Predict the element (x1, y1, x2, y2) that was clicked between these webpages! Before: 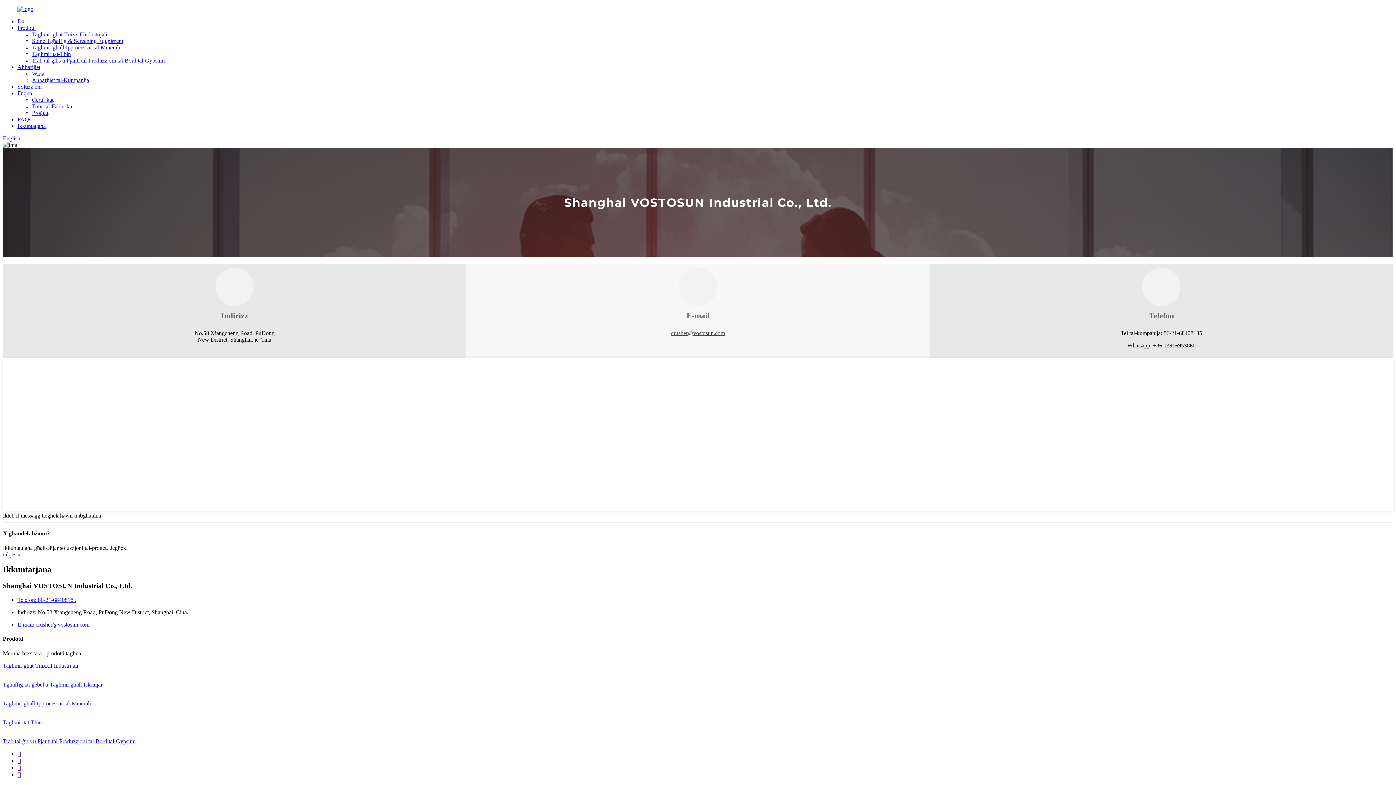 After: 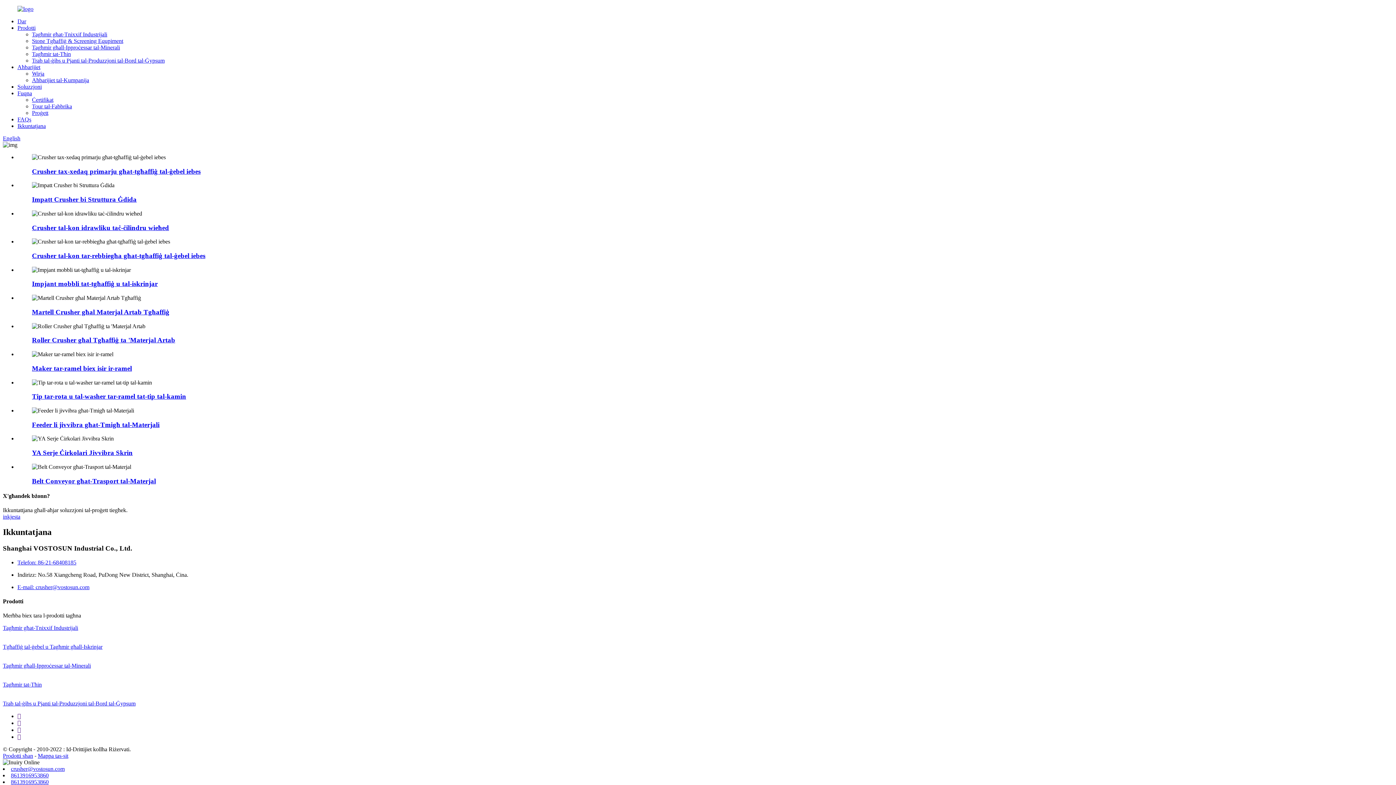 Action: label: Stone Tgħaffiġ & Screening Equpiment bbox: (32, 37, 123, 44)